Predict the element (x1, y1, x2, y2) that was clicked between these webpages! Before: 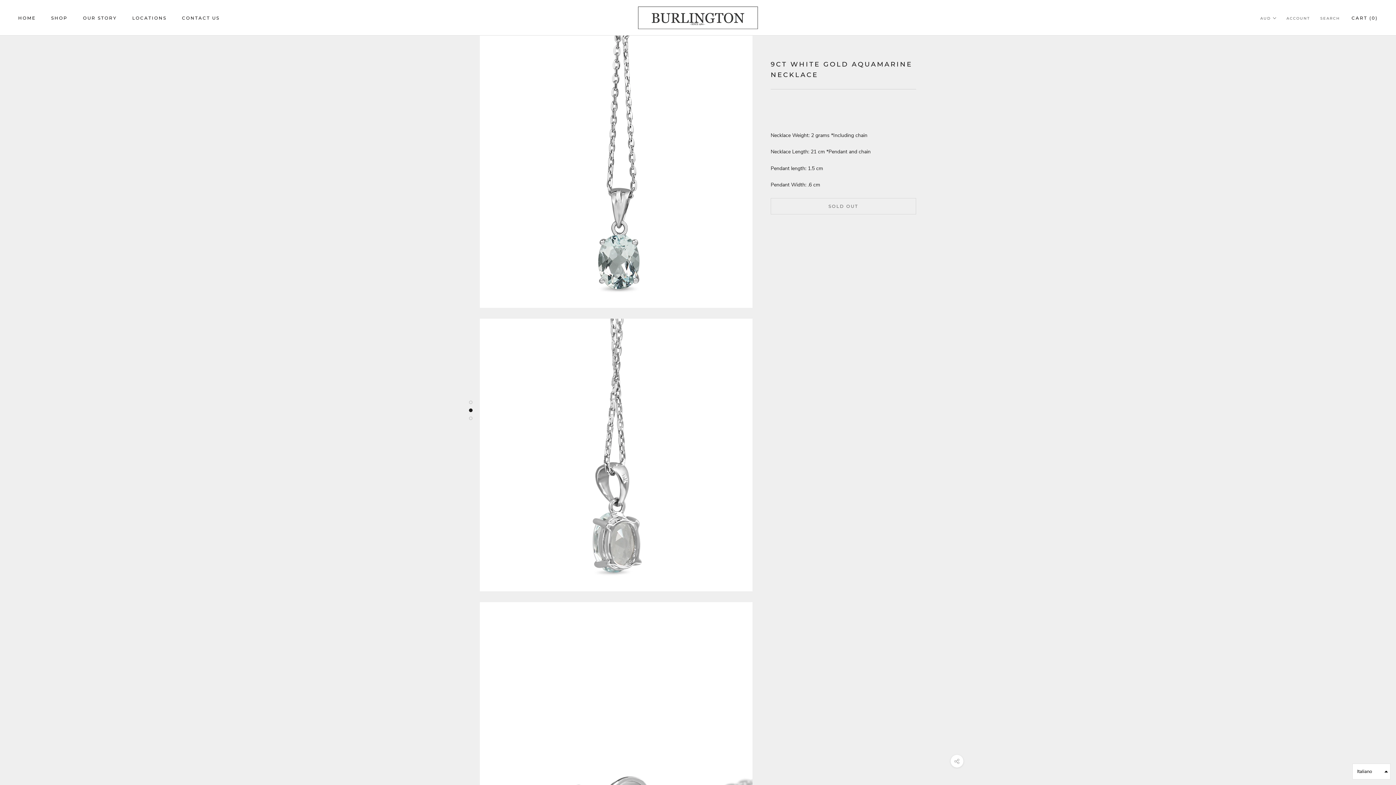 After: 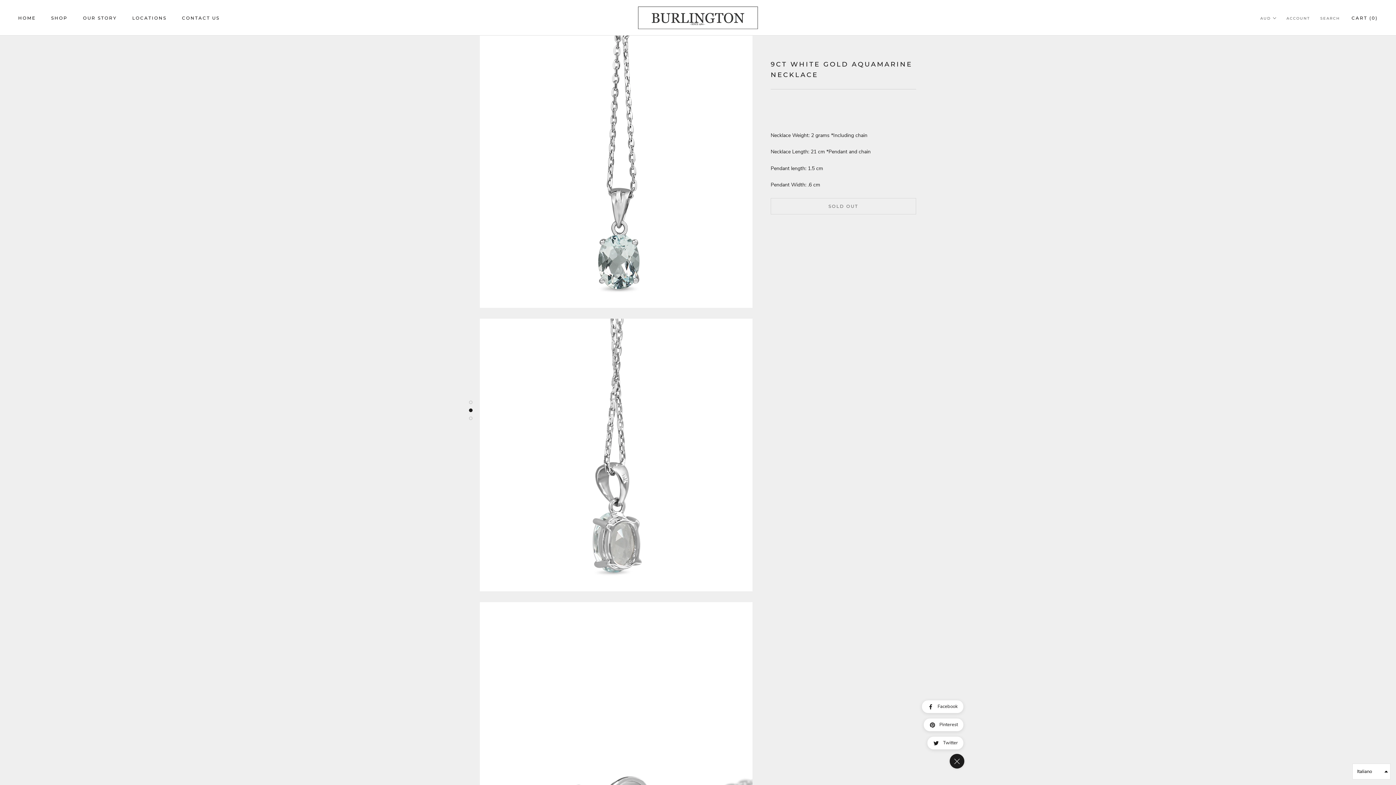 Action: bbox: (950, 755, 963, 768)